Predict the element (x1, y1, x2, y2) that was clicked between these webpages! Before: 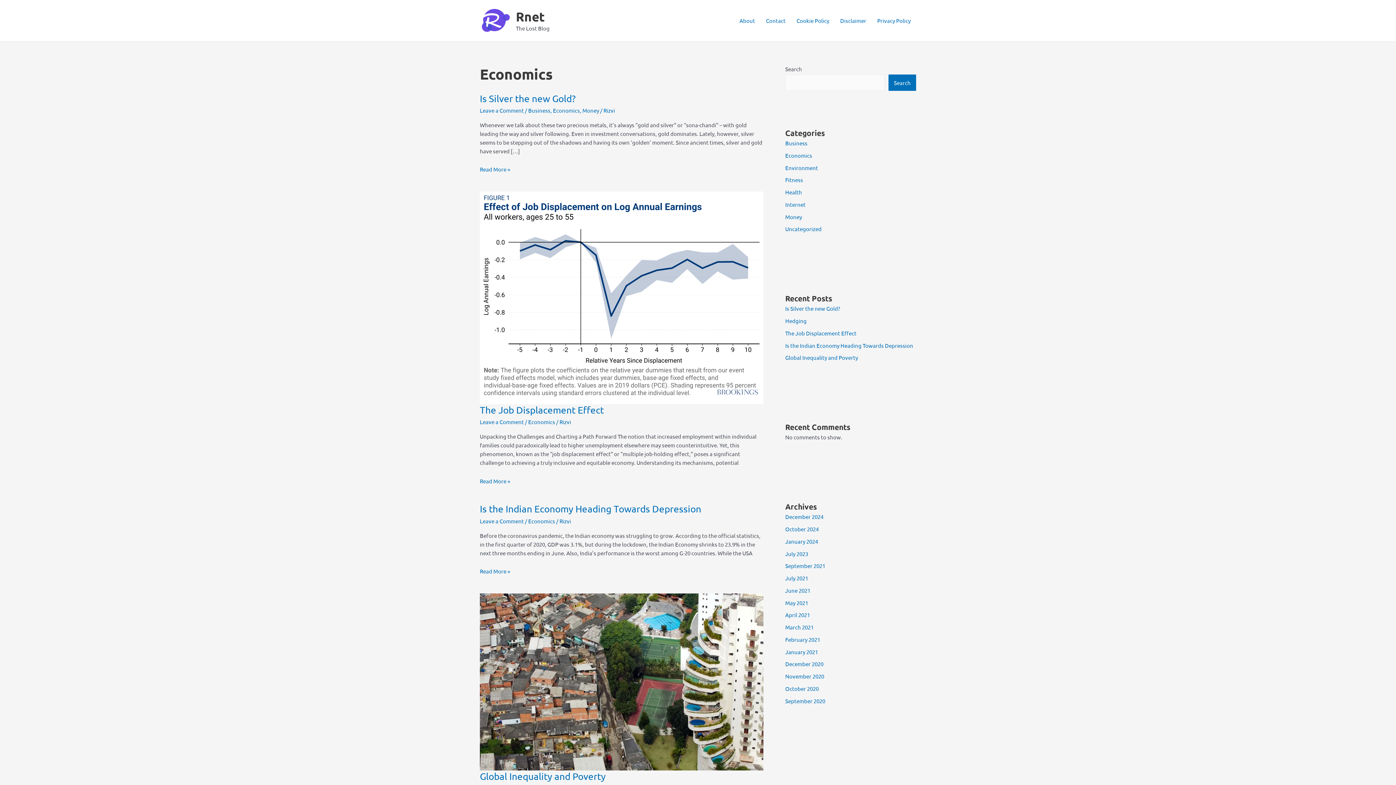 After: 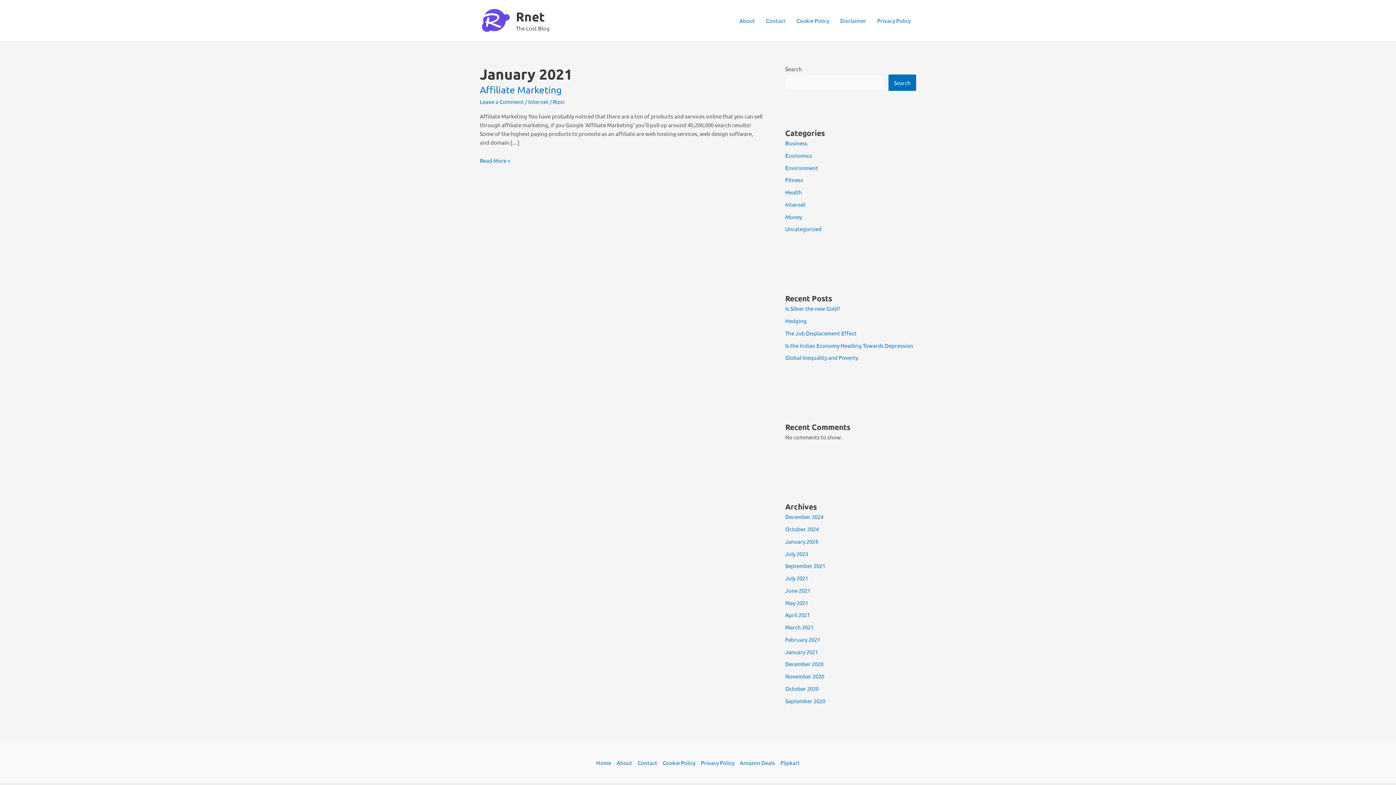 Action: label: January 2021 bbox: (785, 648, 818, 655)